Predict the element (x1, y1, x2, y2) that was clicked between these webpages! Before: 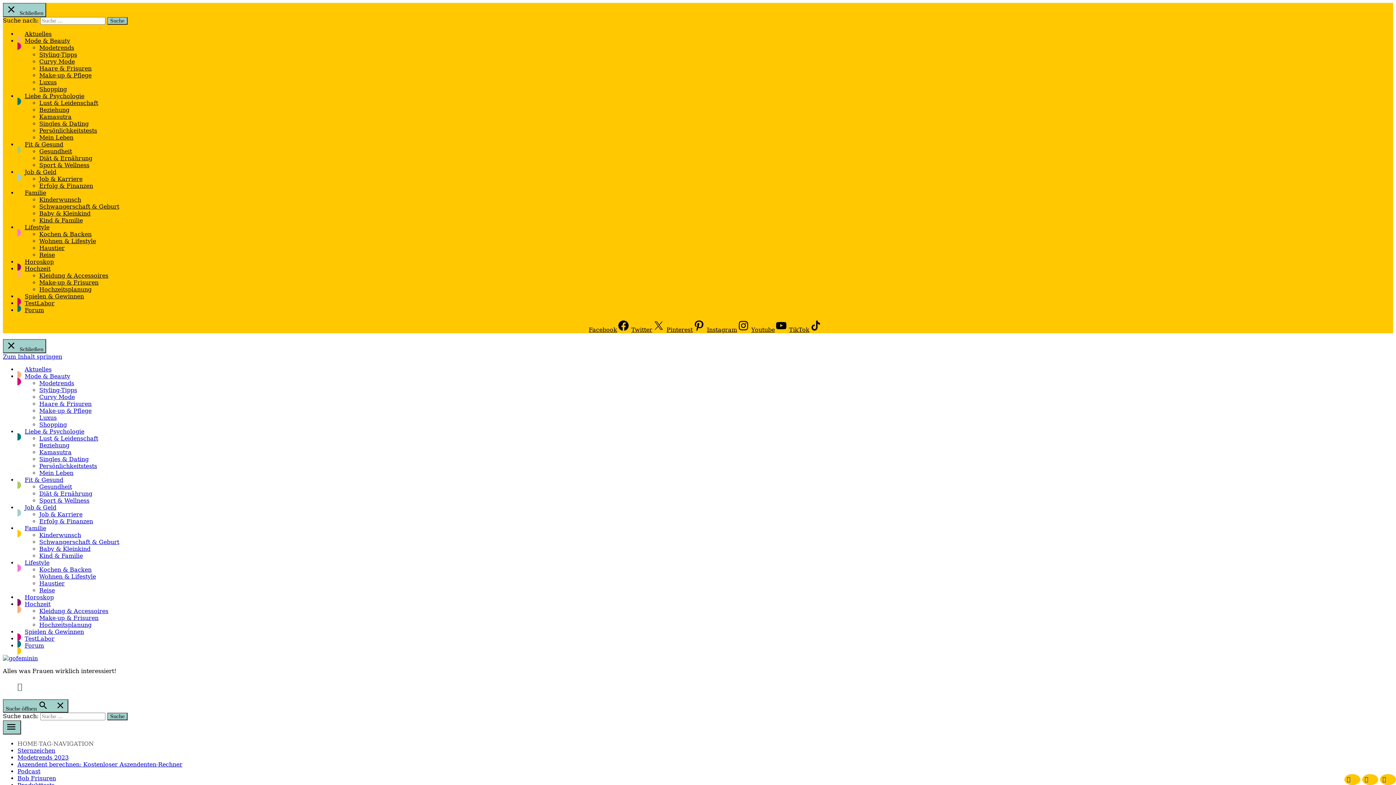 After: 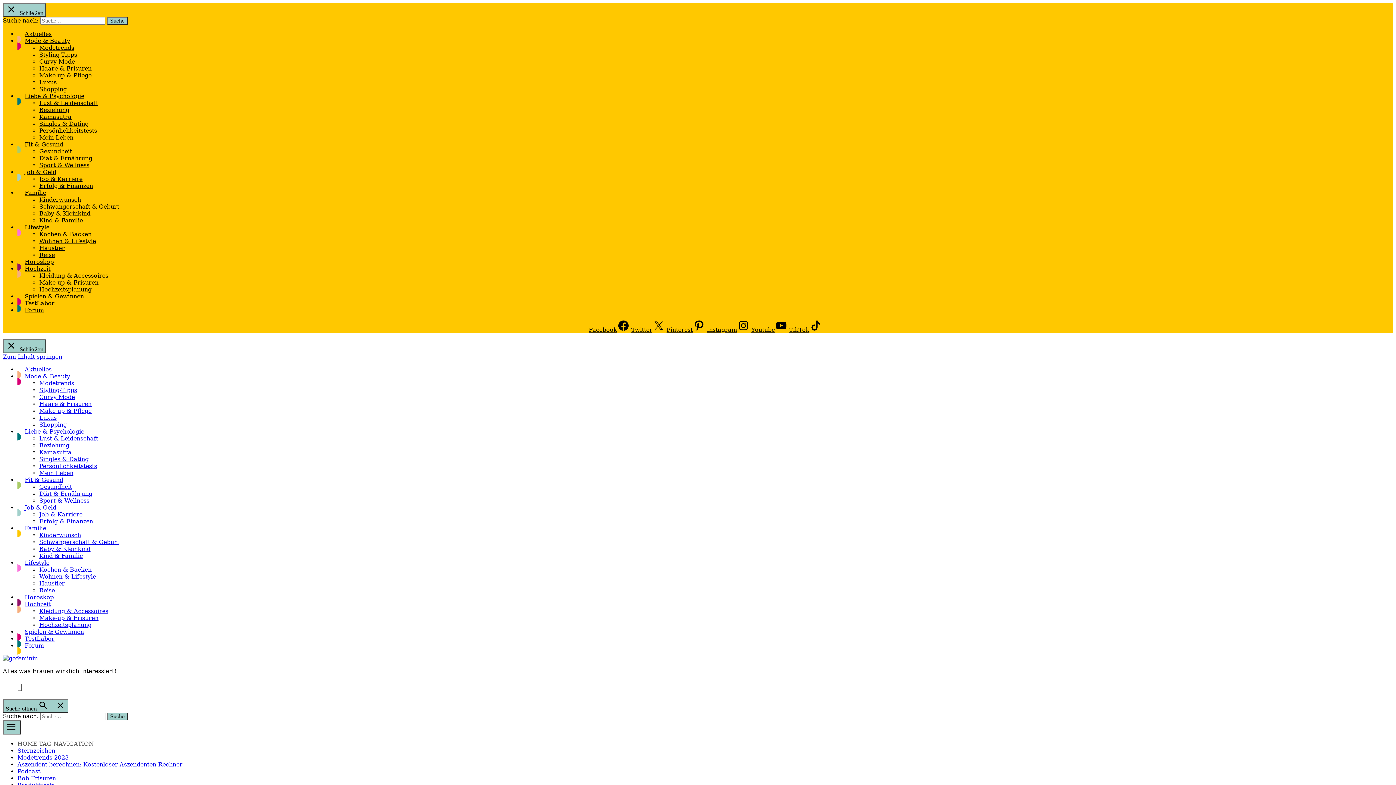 Action: bbox: (39, 449, 71, 456) label: Kamasutra